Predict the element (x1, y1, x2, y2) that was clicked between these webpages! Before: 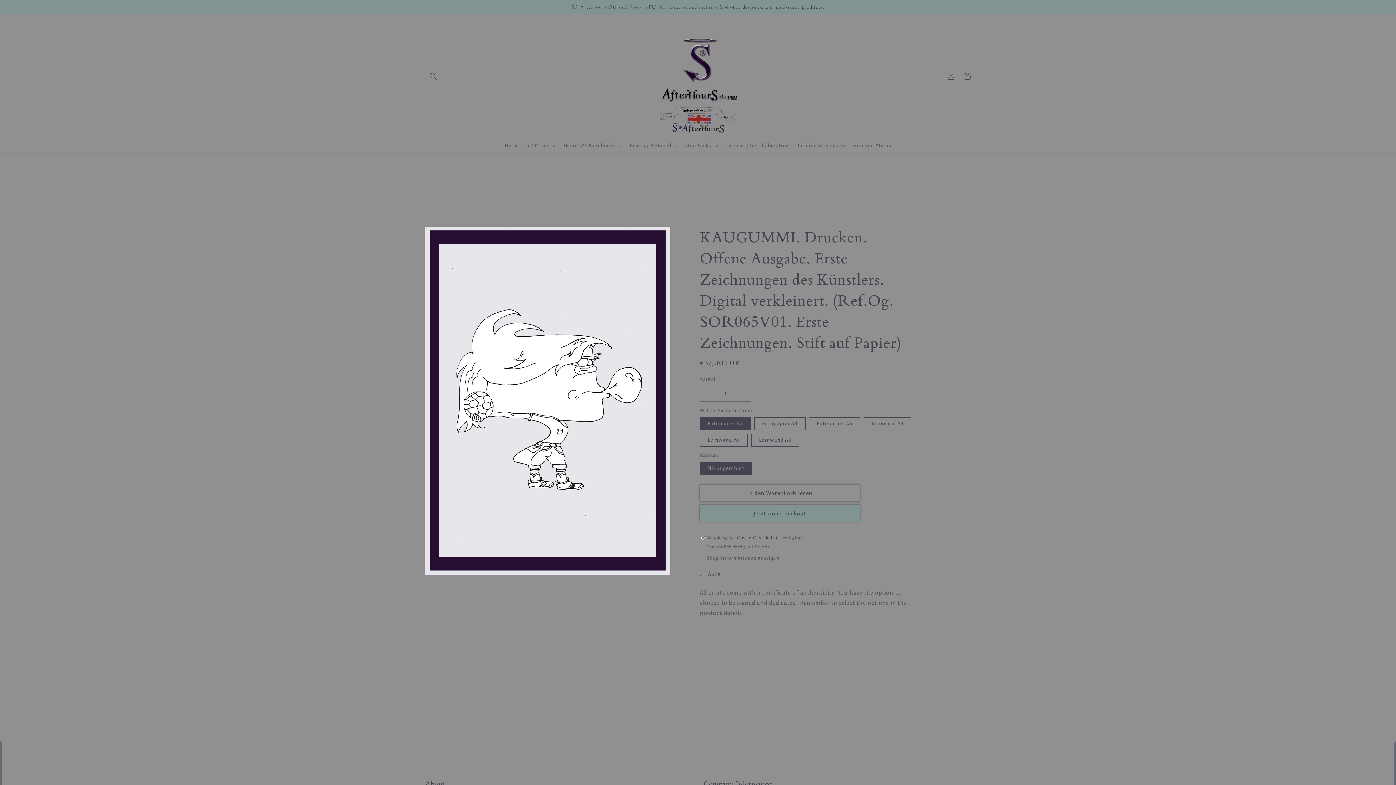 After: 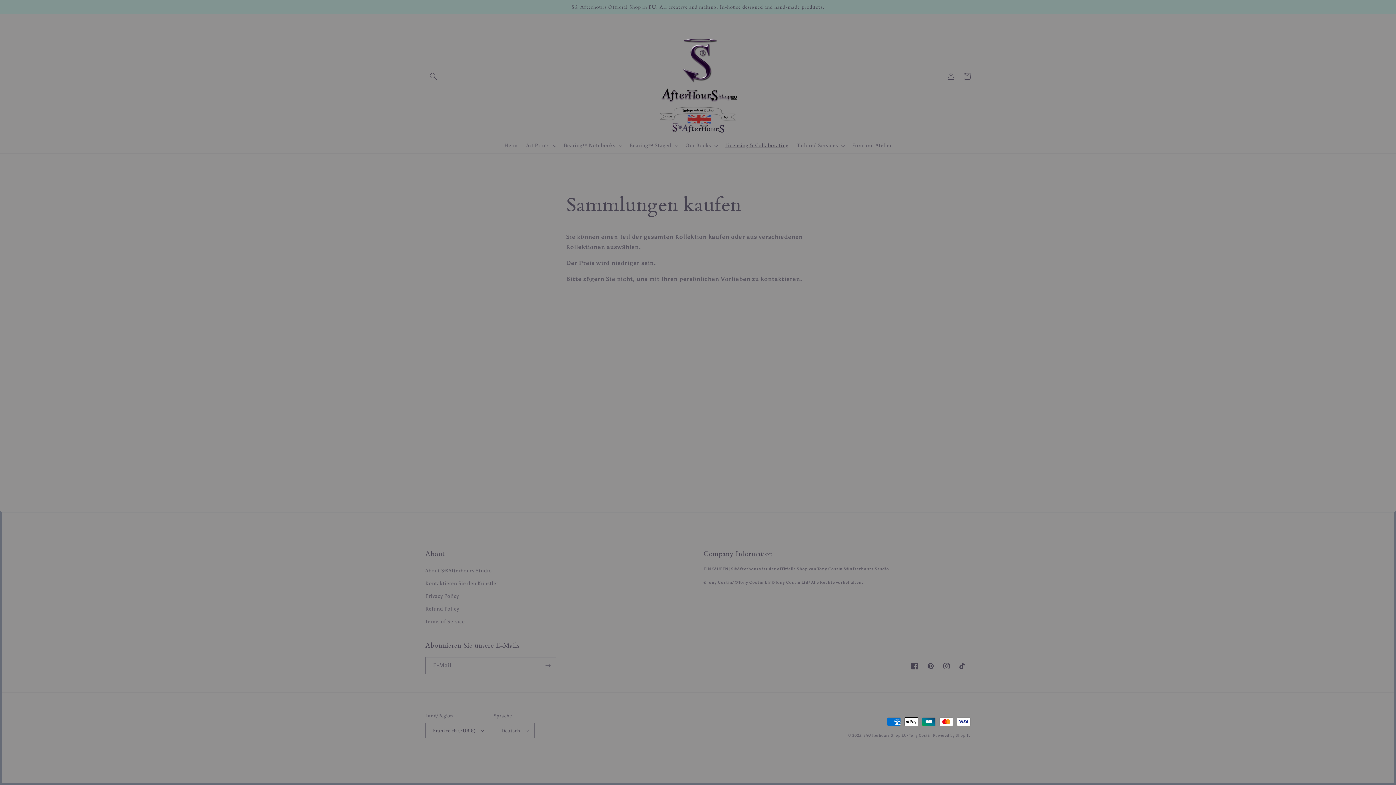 Action: label: Licensing & Collaborating bbox: (721, 138, 793, 153)